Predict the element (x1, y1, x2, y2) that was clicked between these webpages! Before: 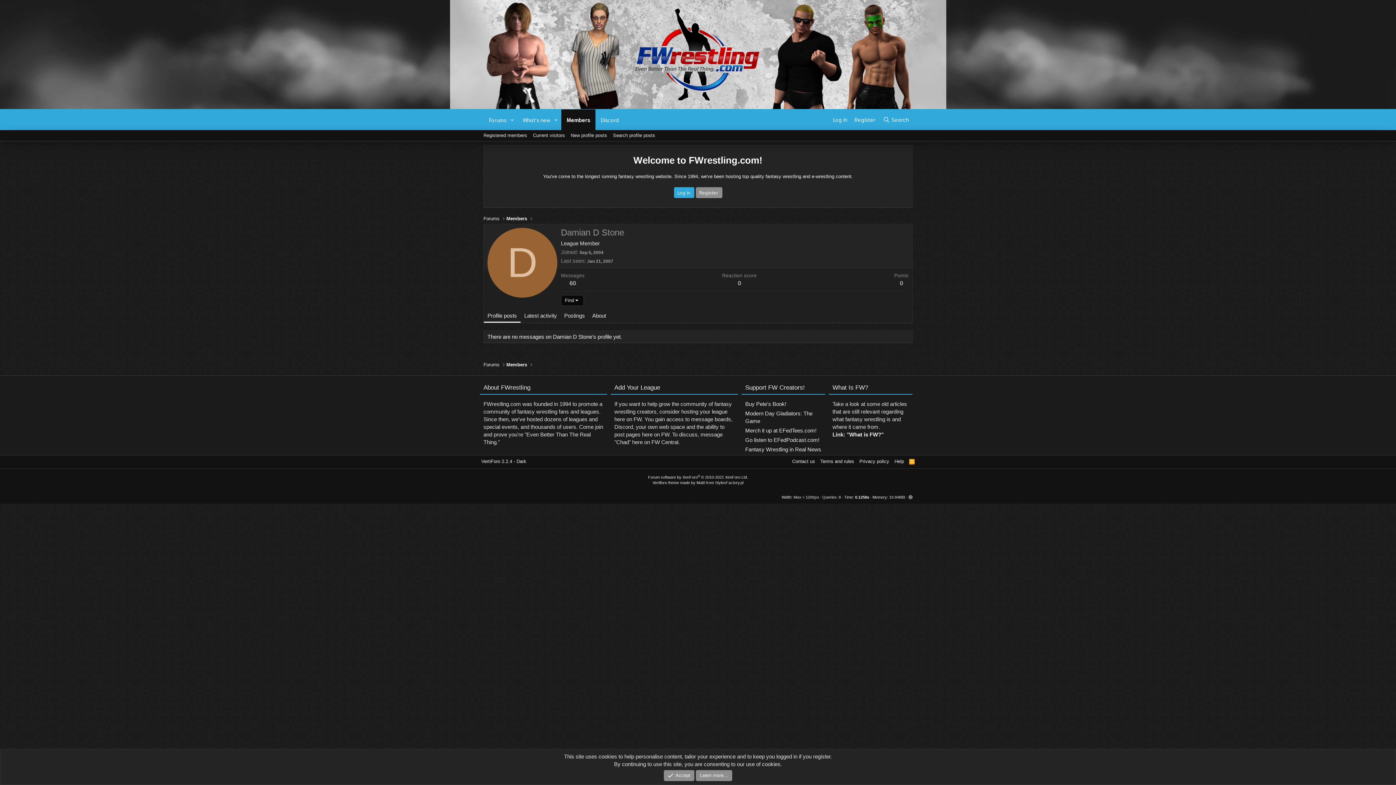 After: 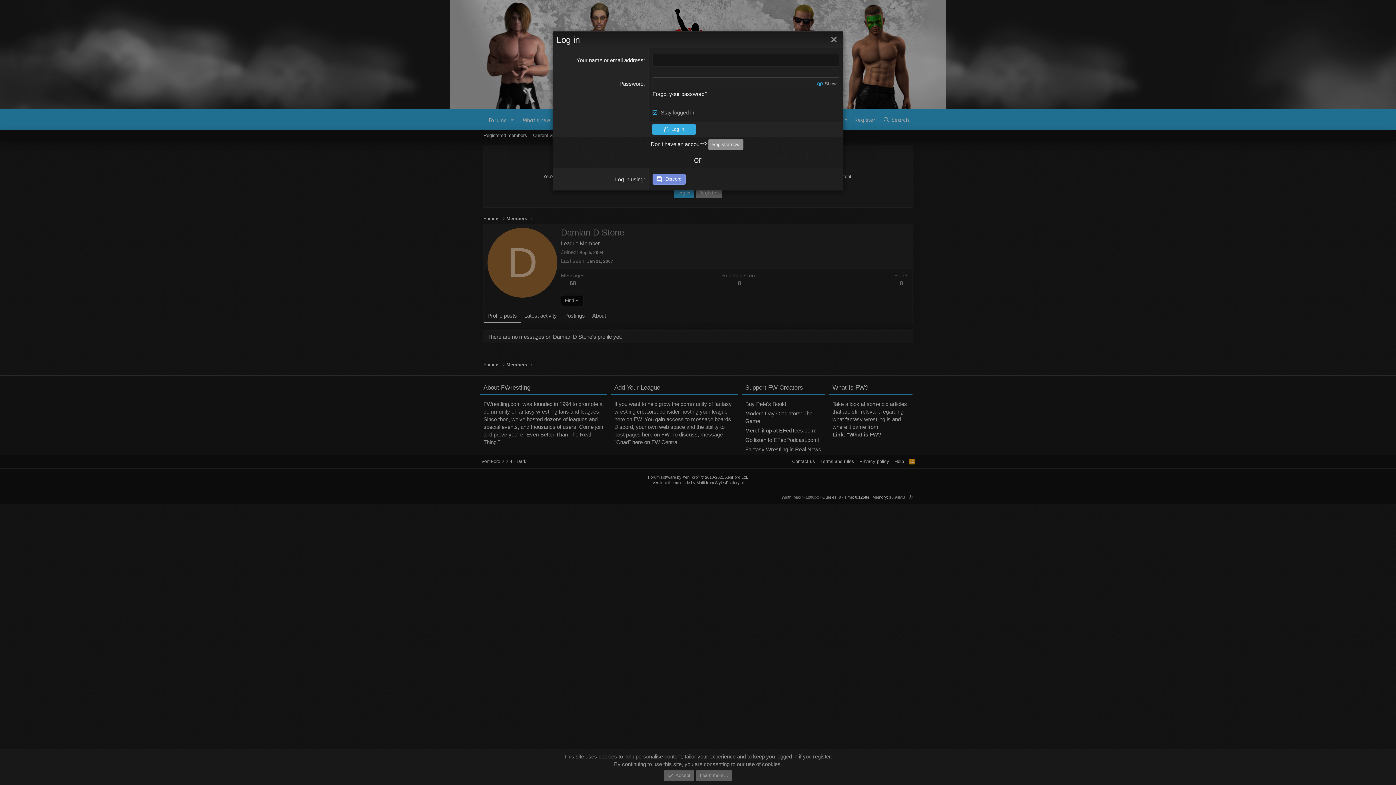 Action: bbox: (829, 109, 851, 129) label: Log in